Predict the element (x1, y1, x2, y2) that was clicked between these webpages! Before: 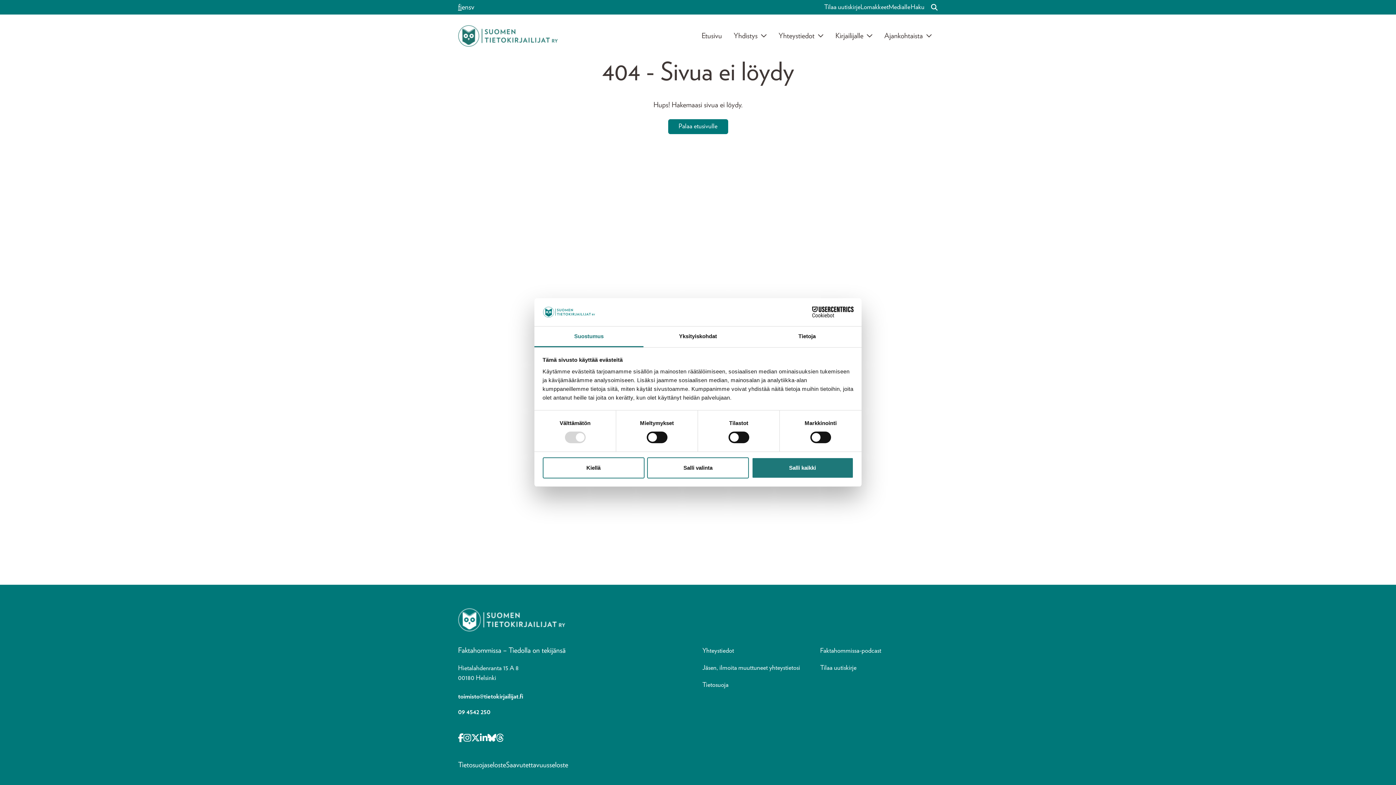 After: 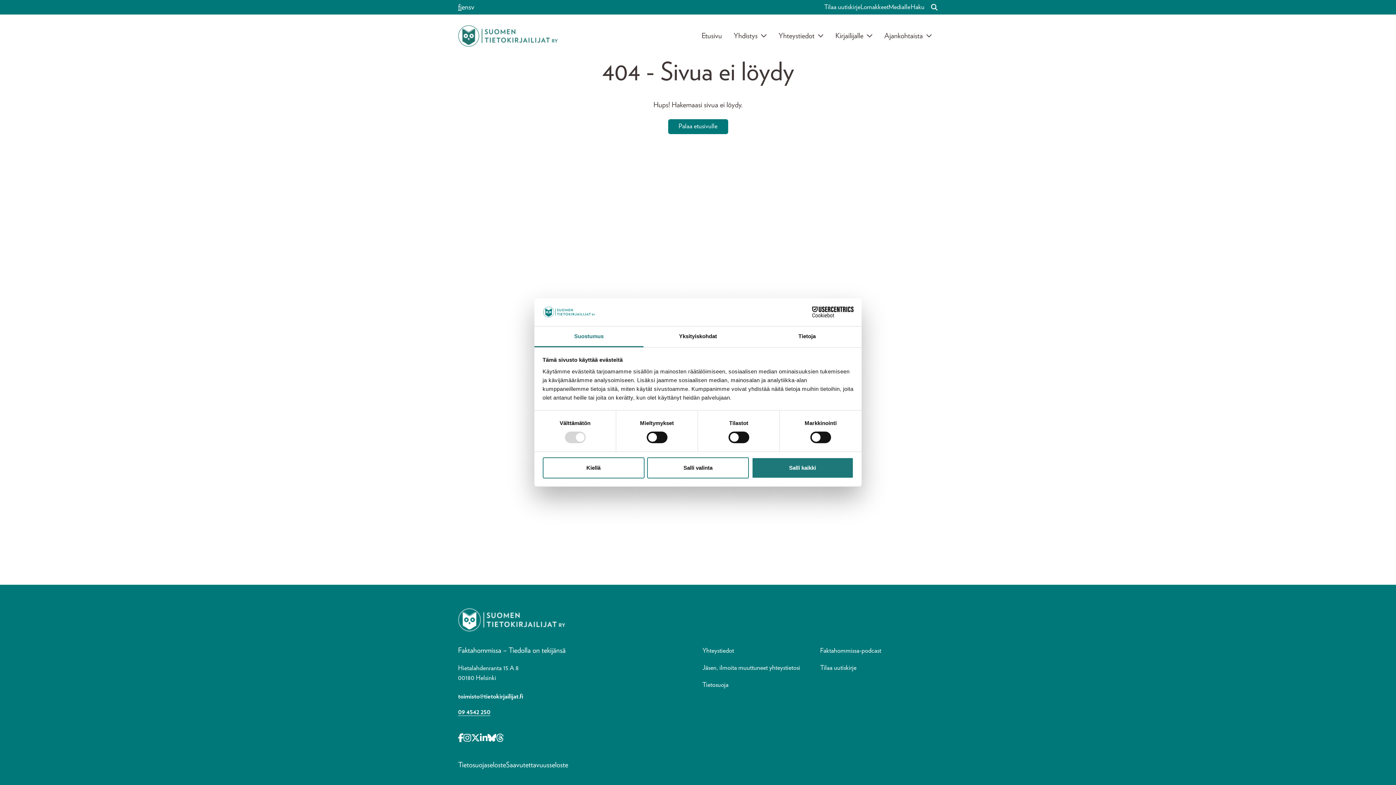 Action: bbox: (458, 709, 490, 716) label: 09 4542 250